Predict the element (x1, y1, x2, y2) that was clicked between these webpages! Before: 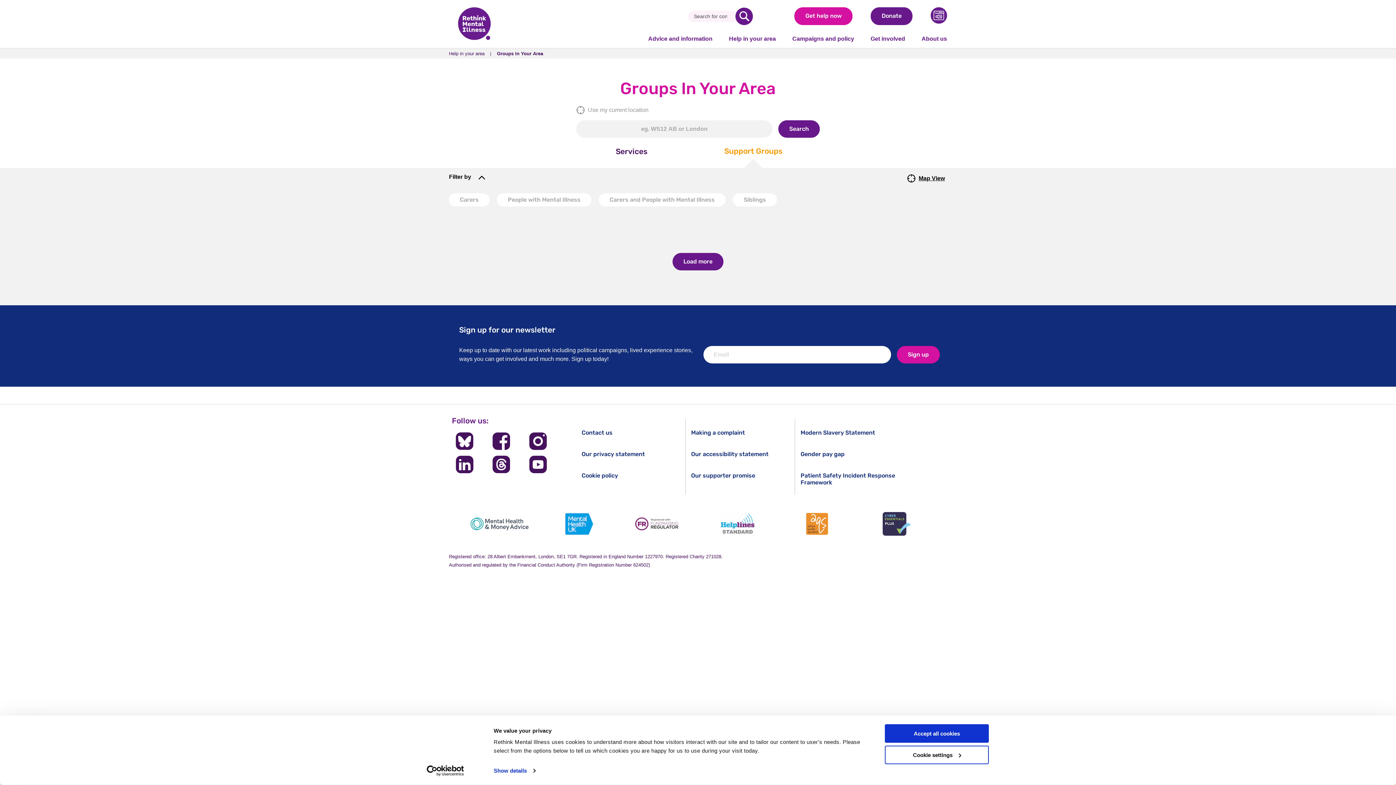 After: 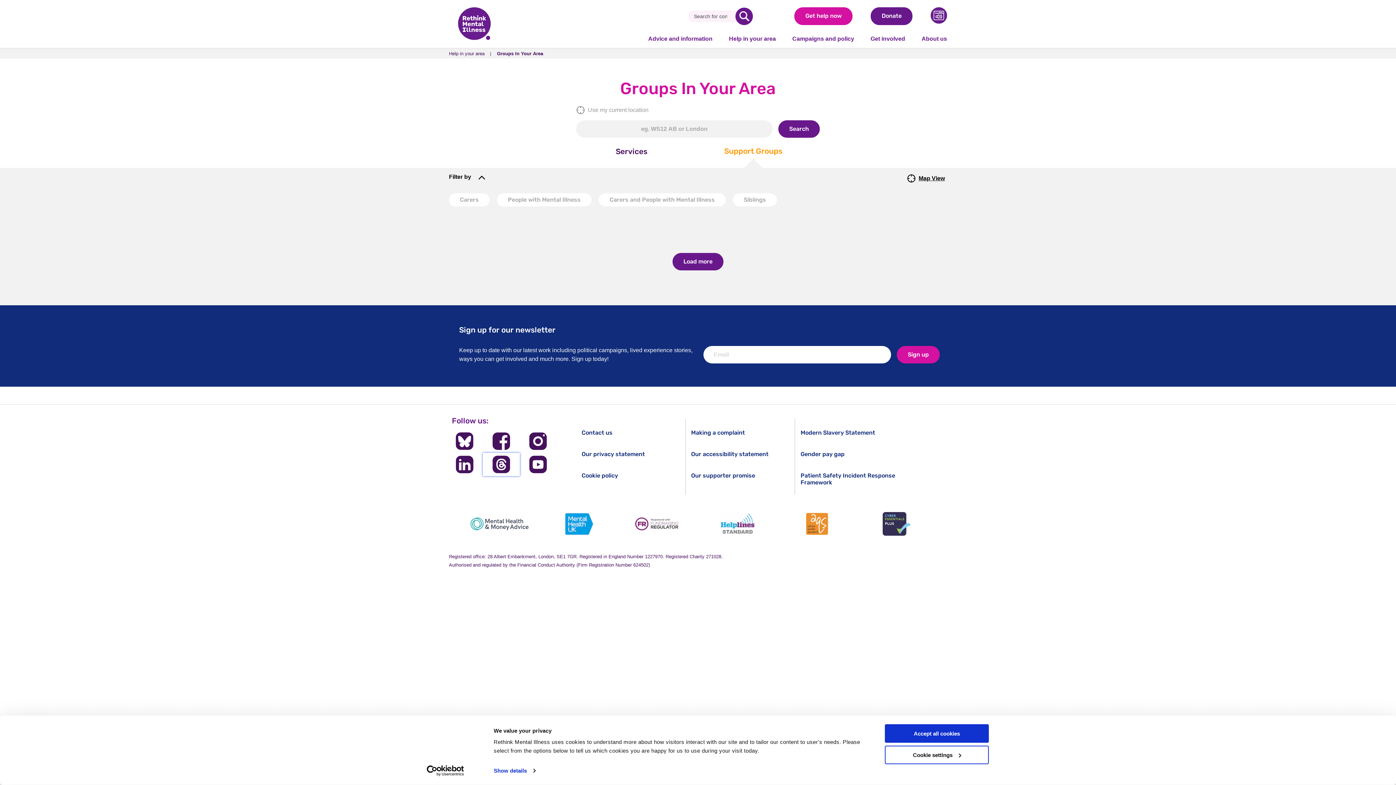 Action: label: Follow us on Threads bbox: (483, 453, 519, 476)